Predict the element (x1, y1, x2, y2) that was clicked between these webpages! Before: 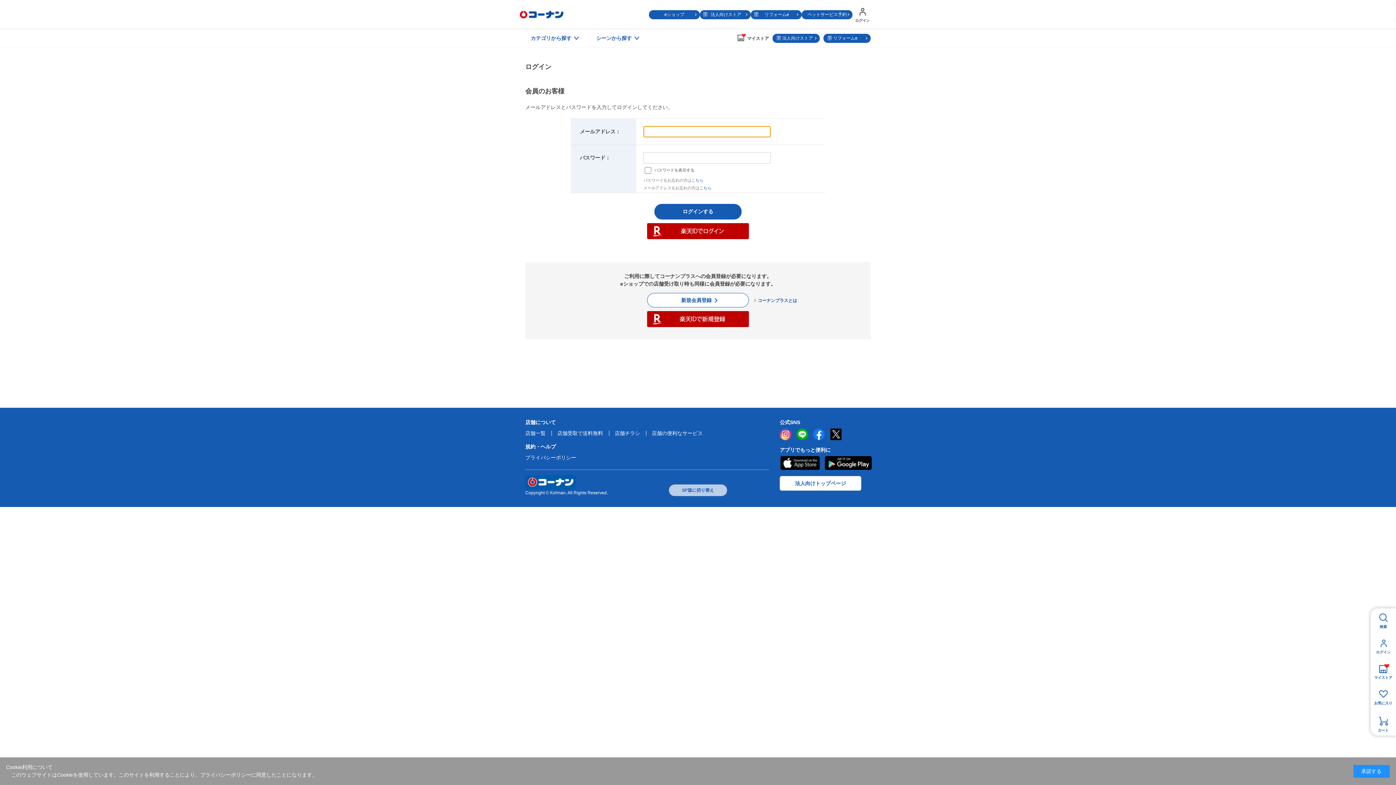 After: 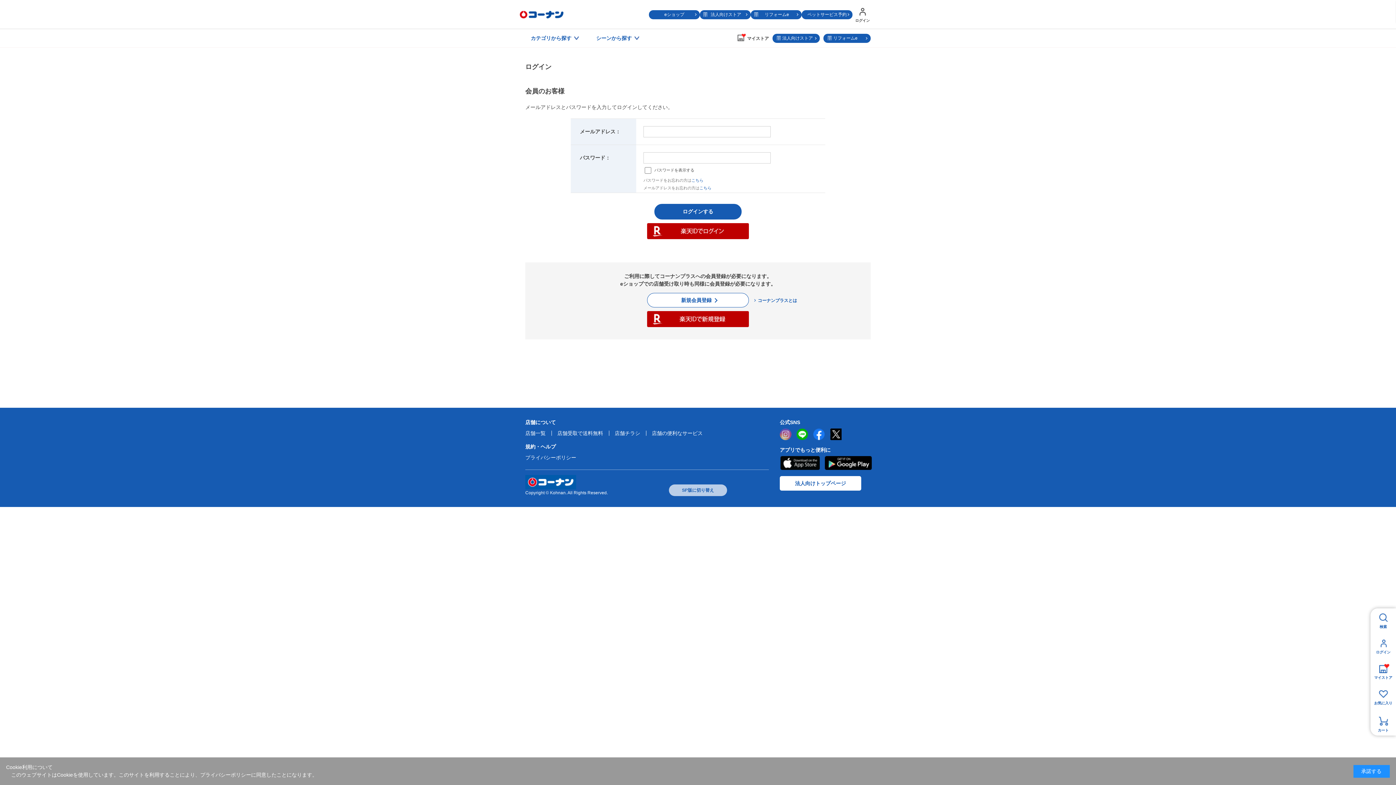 Action: label: instagram bbox: (780, 428, 791, 440)